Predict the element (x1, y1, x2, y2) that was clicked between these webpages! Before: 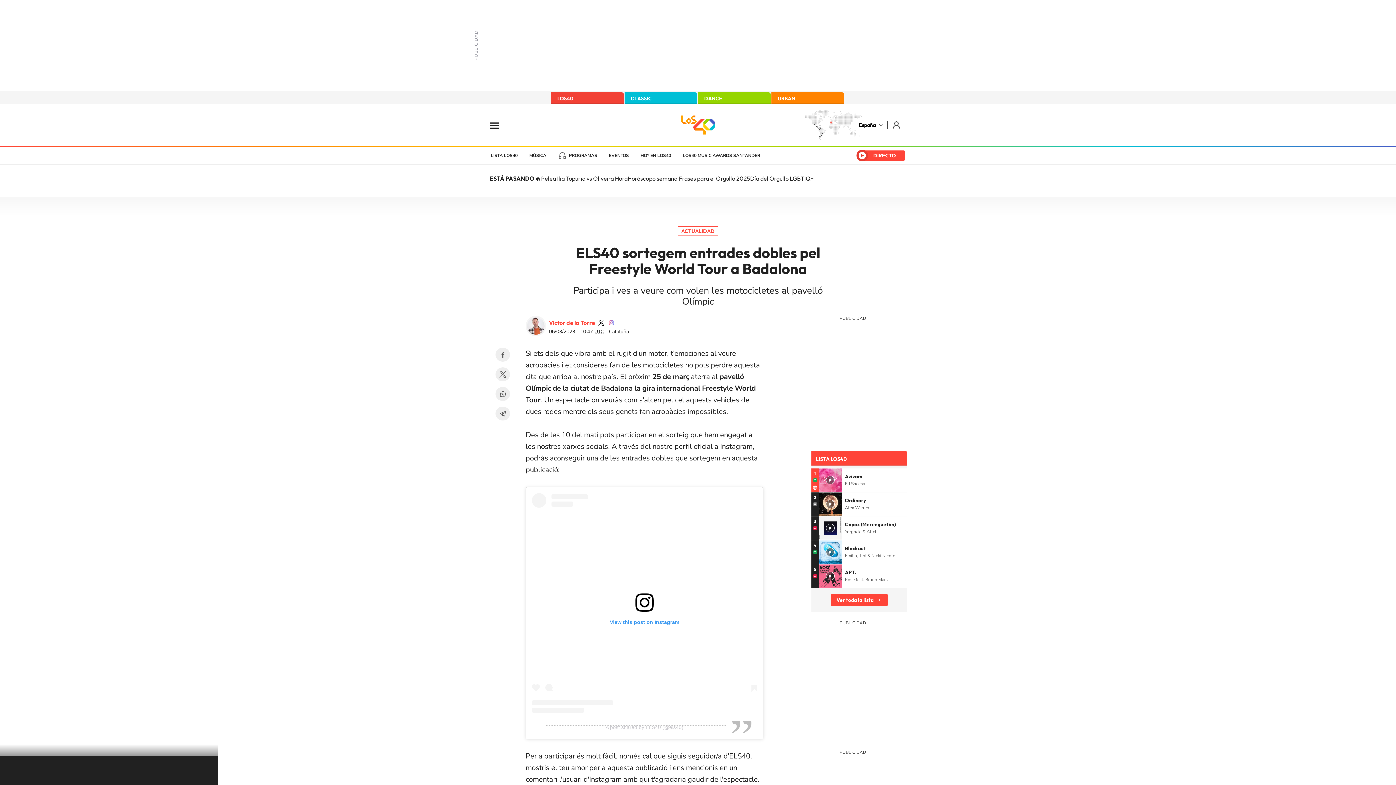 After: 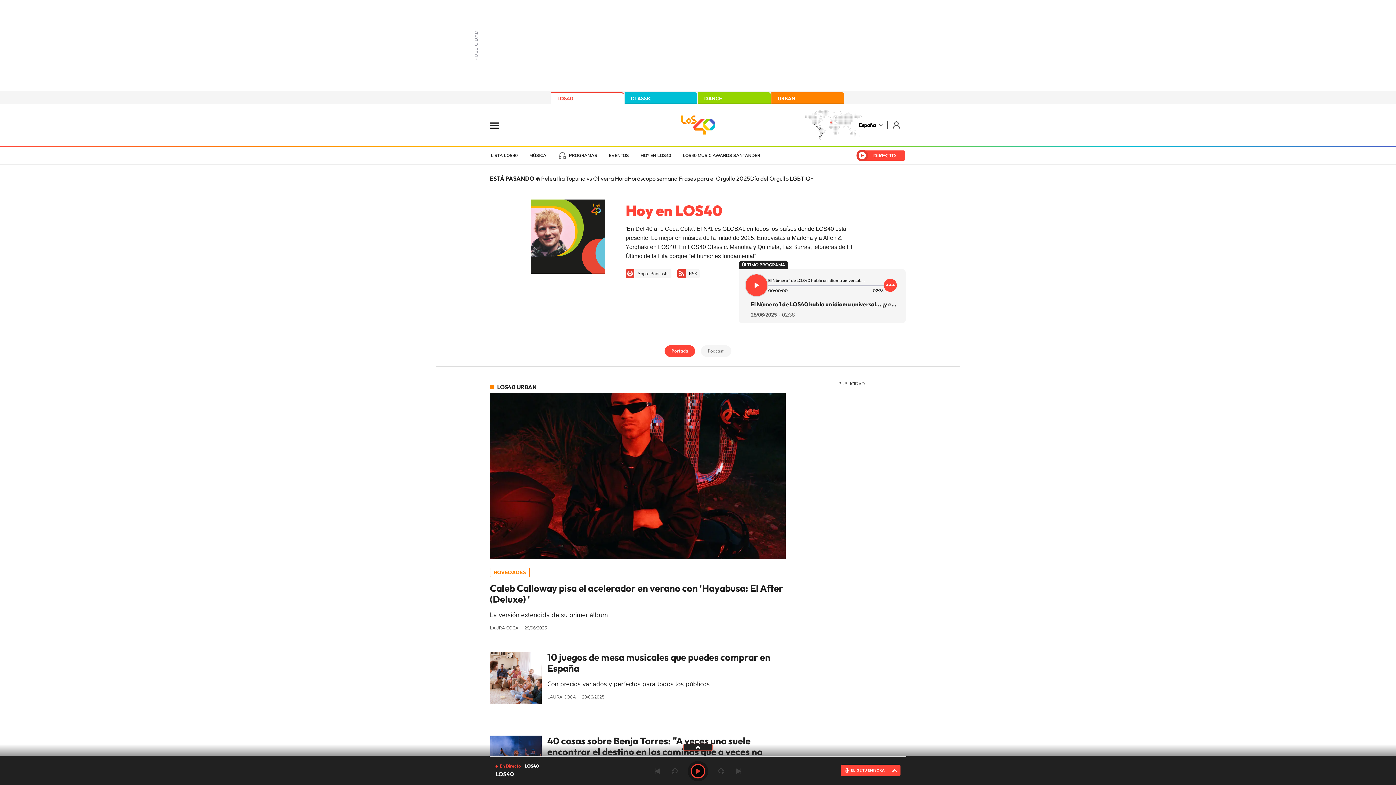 Action: label: HOY EN LOS40 bbox: (634, 147, 677, 164)